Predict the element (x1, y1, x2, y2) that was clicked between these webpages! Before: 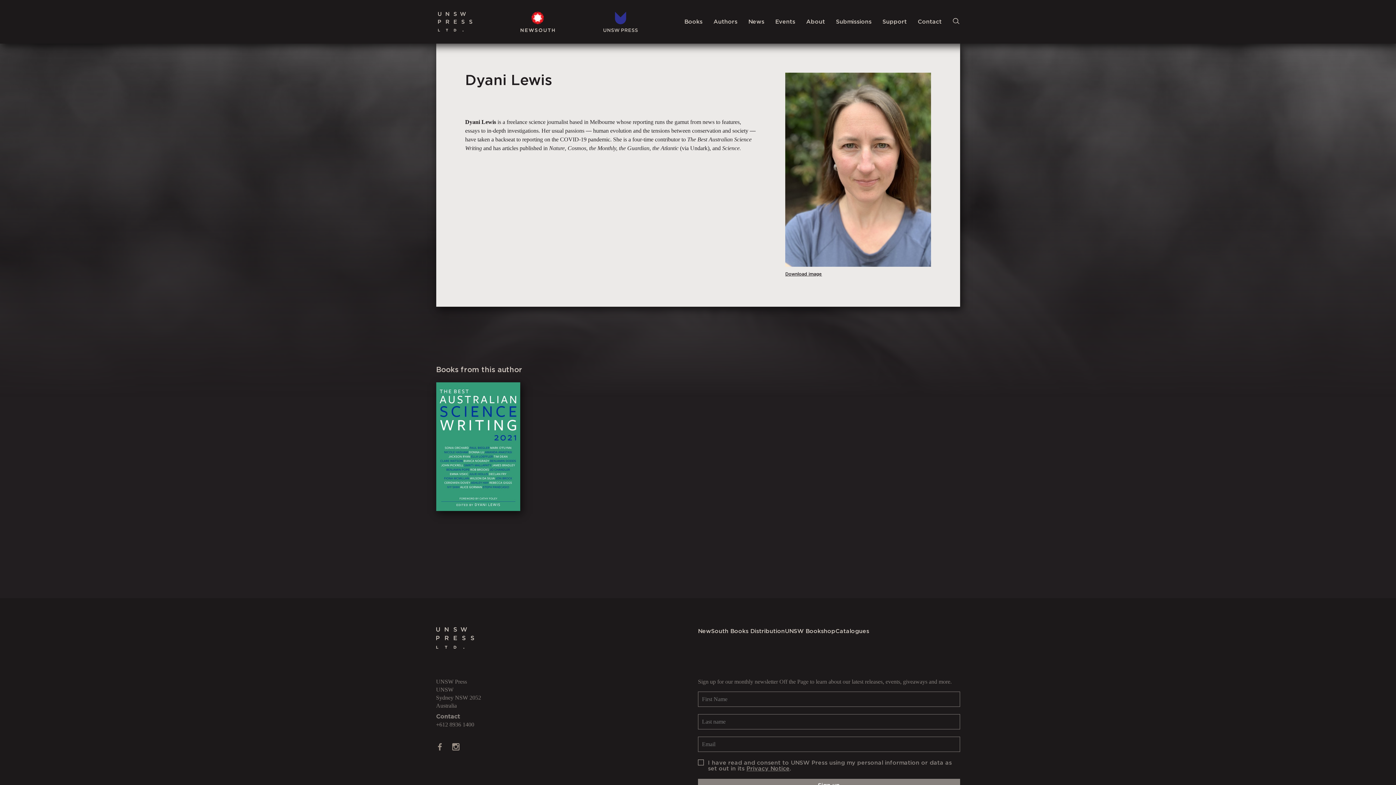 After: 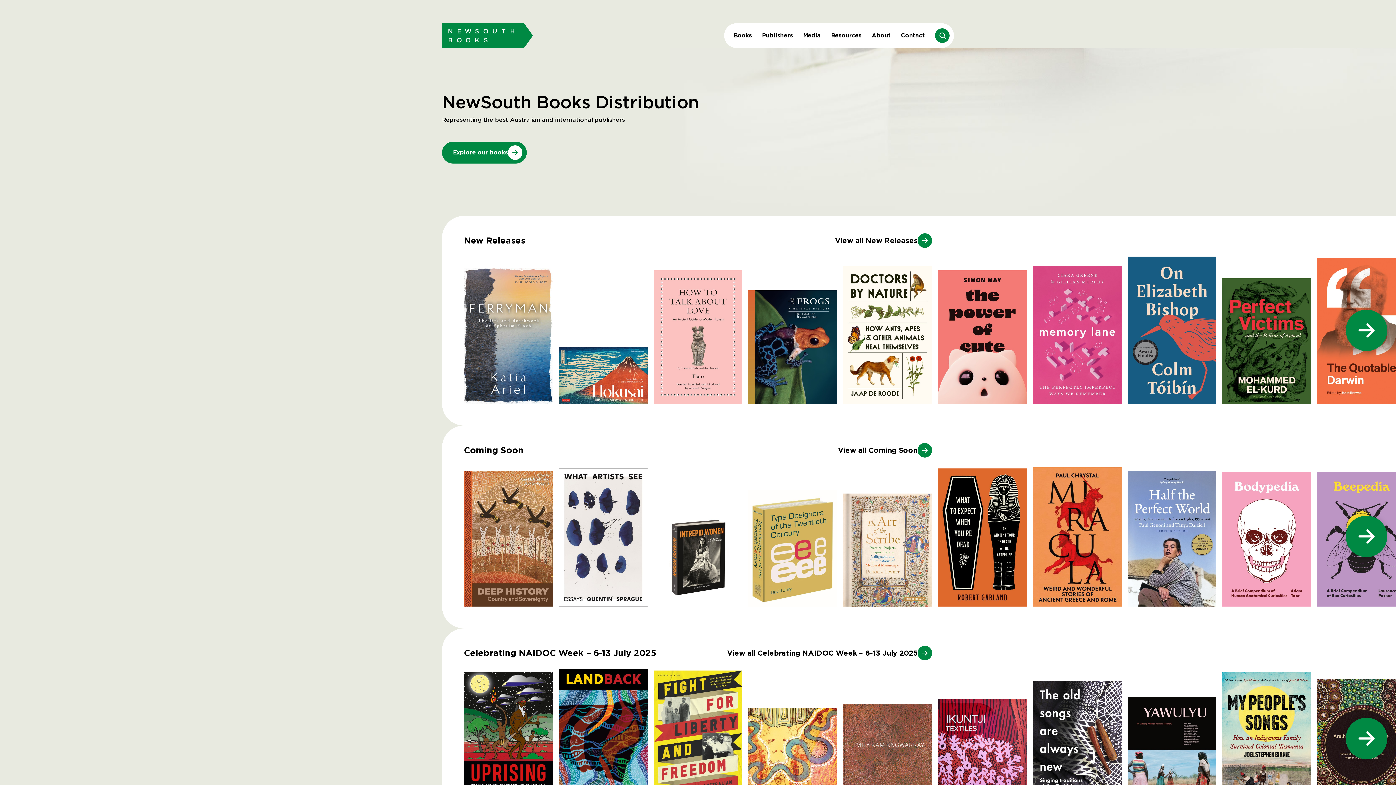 Action: bbox: (698, 627, 785, 635) label: NewSouth Books Distribution